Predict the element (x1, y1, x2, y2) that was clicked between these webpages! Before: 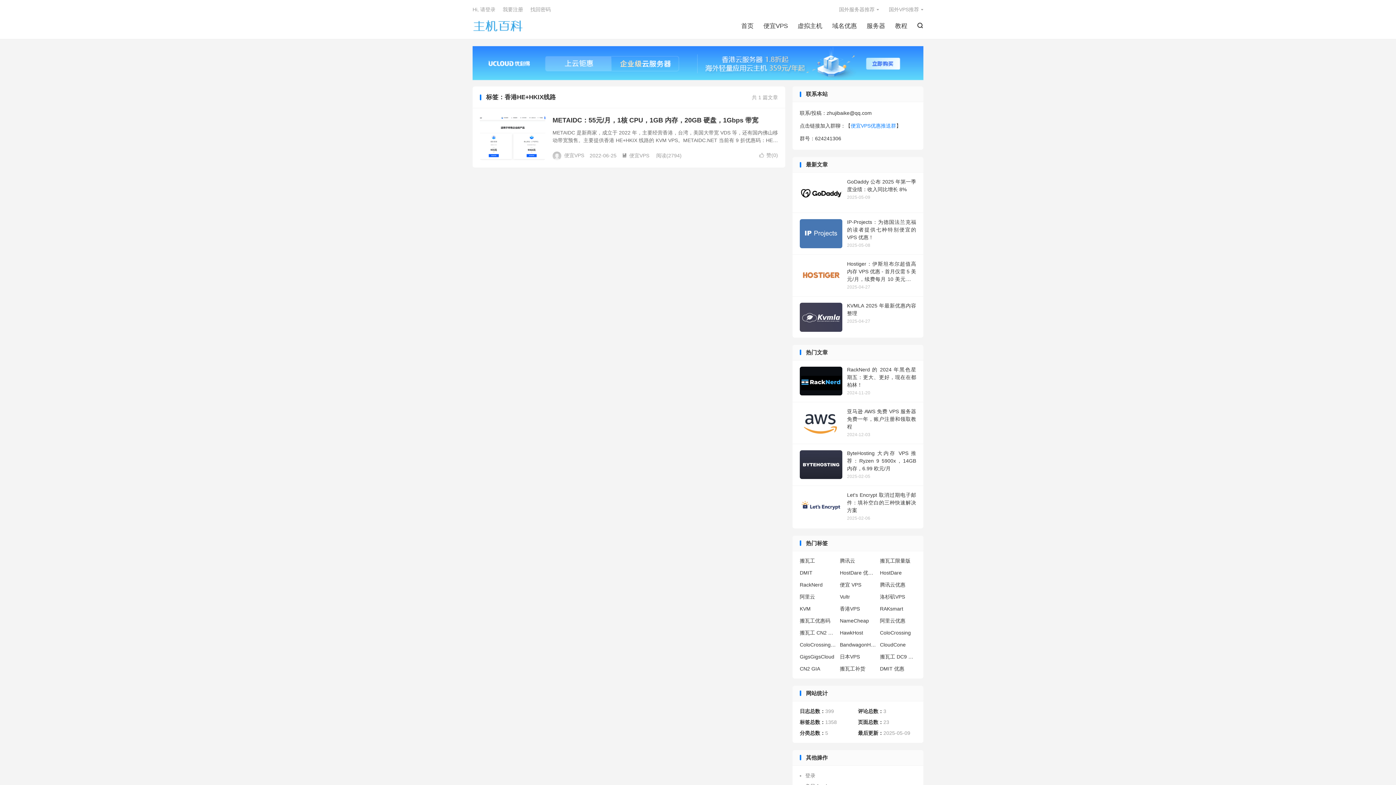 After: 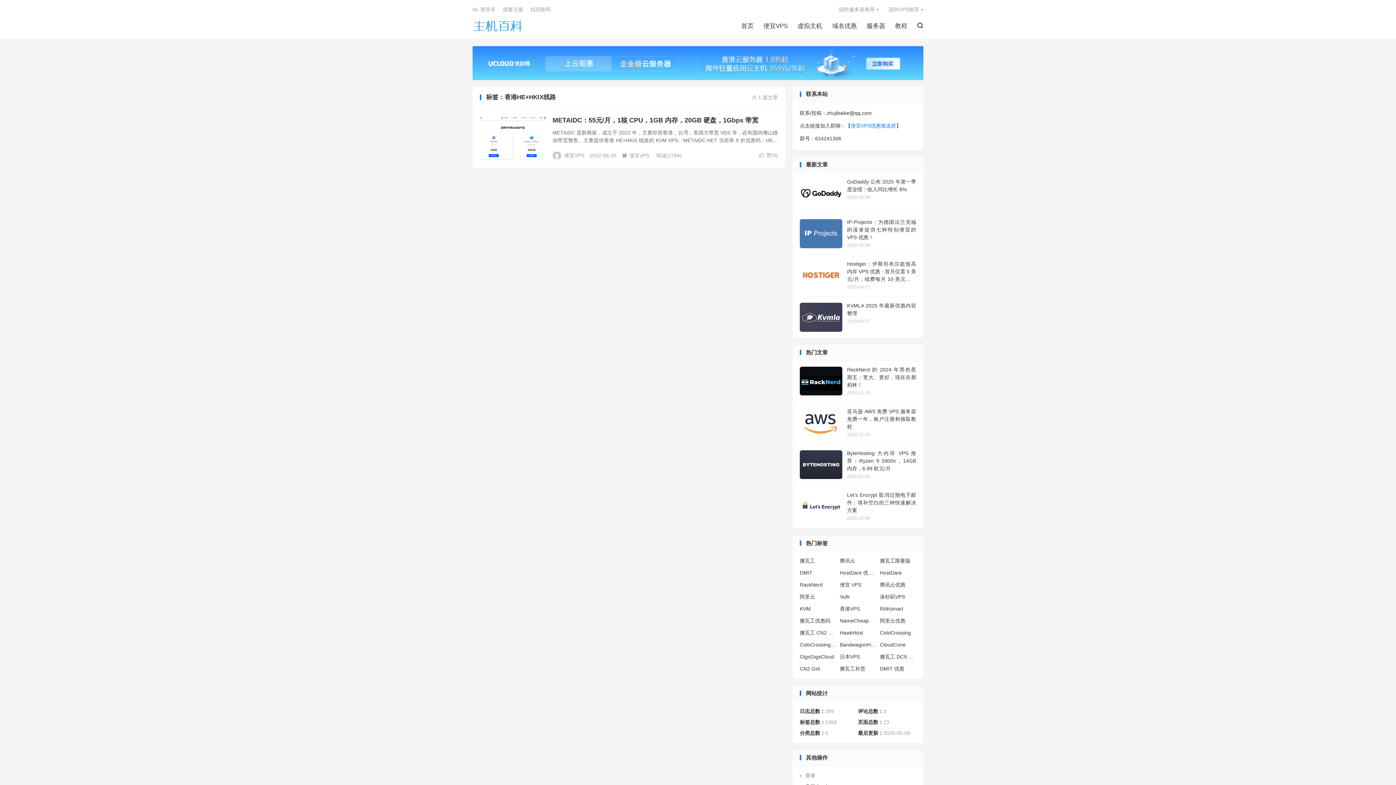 Action: bbox: (480, 115, 545, 160)